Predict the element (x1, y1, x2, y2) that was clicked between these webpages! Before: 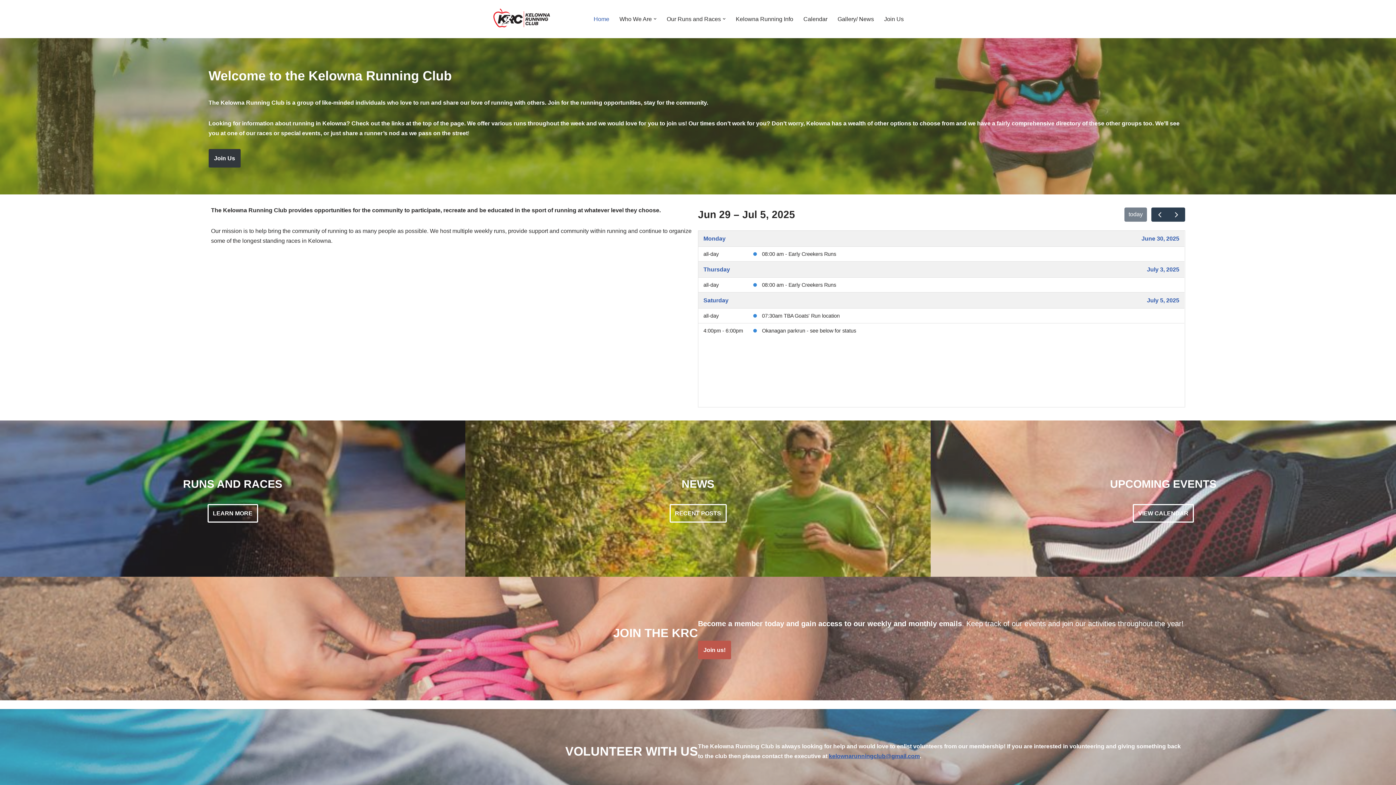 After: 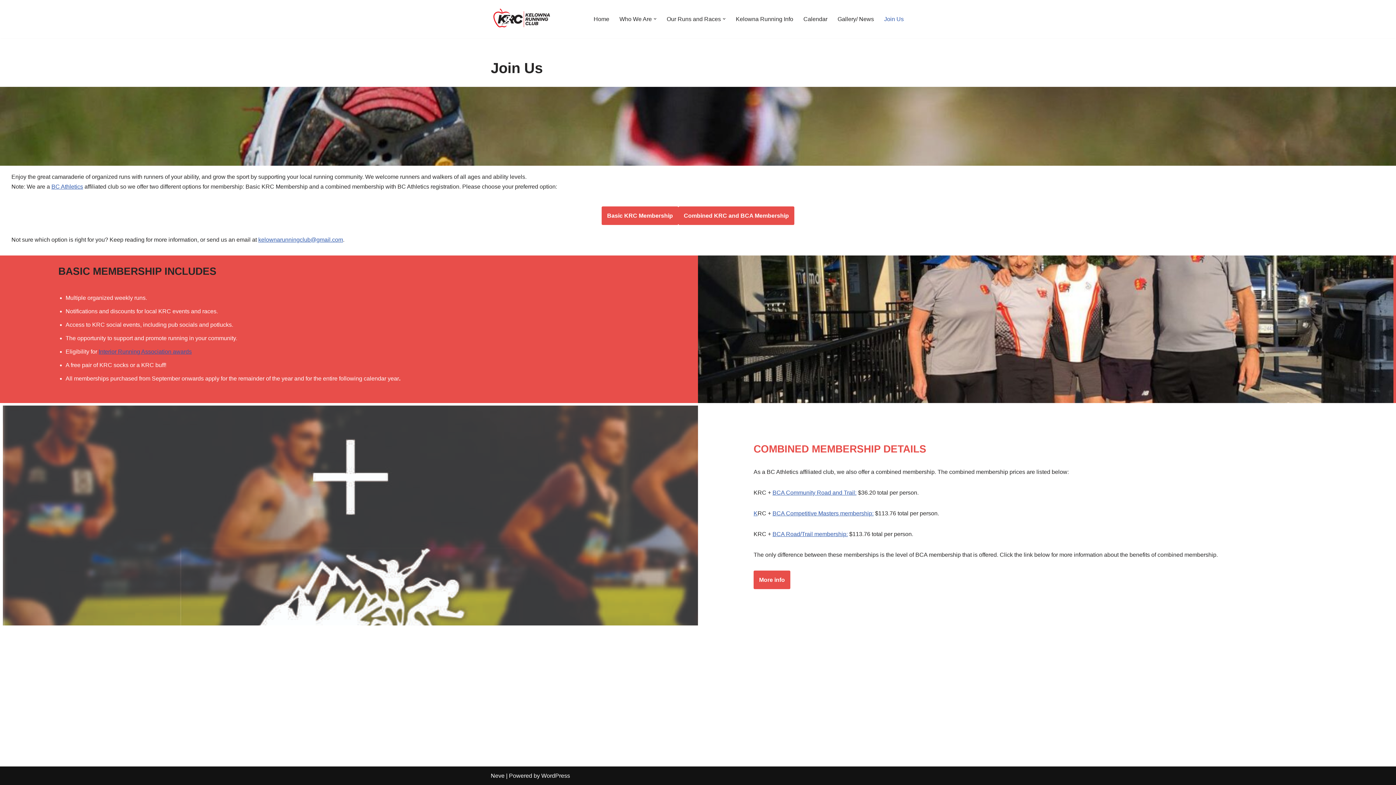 Action: bbox: (698, 641, 731, 659) label: Join us!